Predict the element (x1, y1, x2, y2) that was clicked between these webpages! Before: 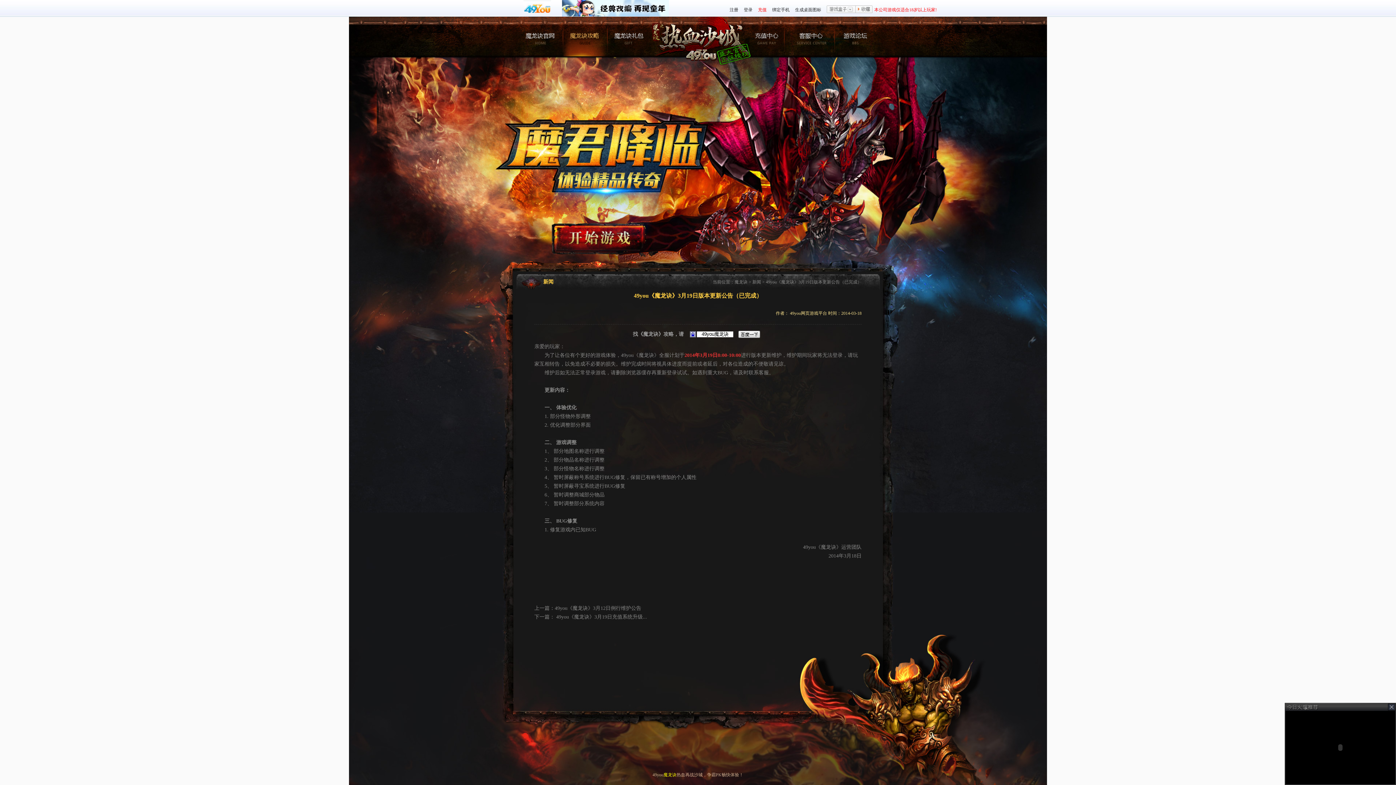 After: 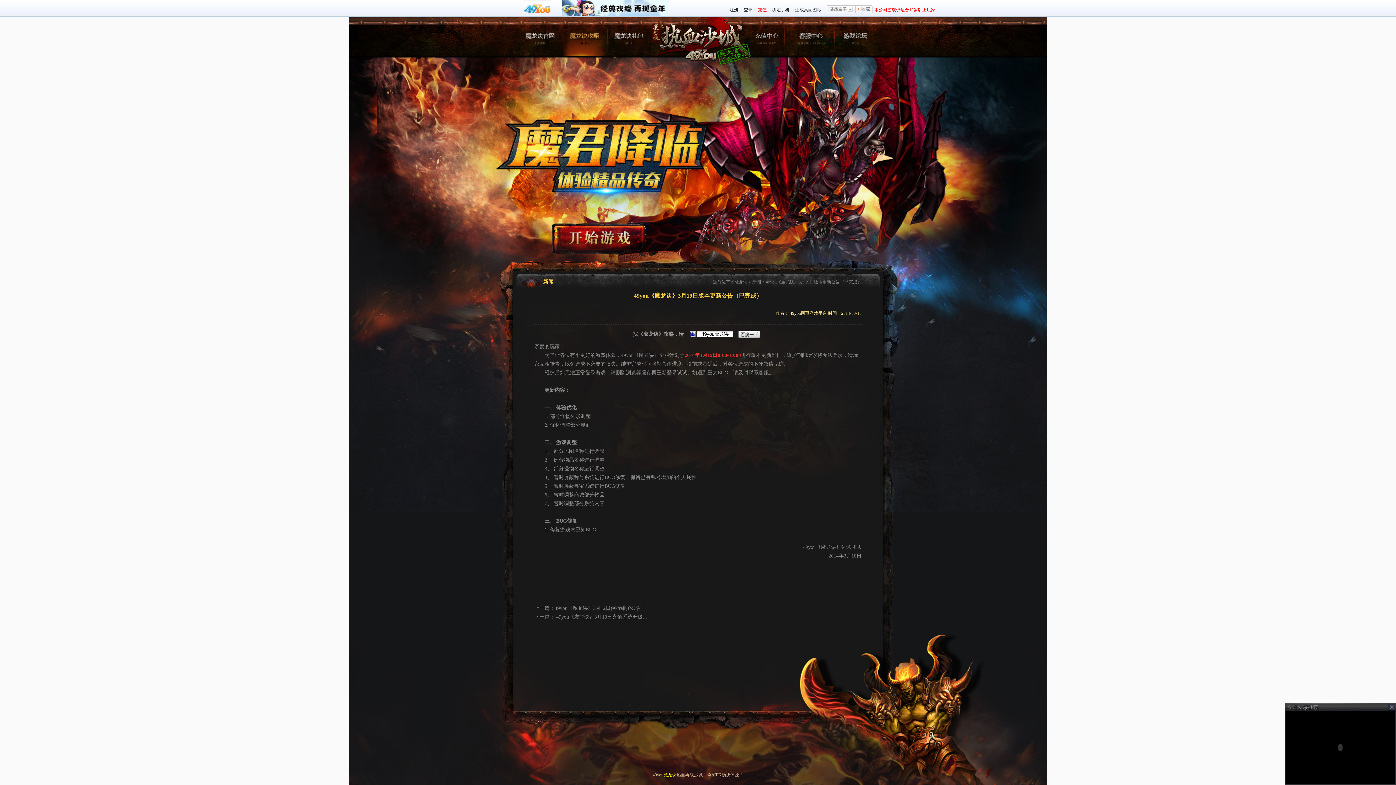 Action: label:  49you《魔龙诀》3月19日充值系统升级... bbox: (554, 614, 647, 620)